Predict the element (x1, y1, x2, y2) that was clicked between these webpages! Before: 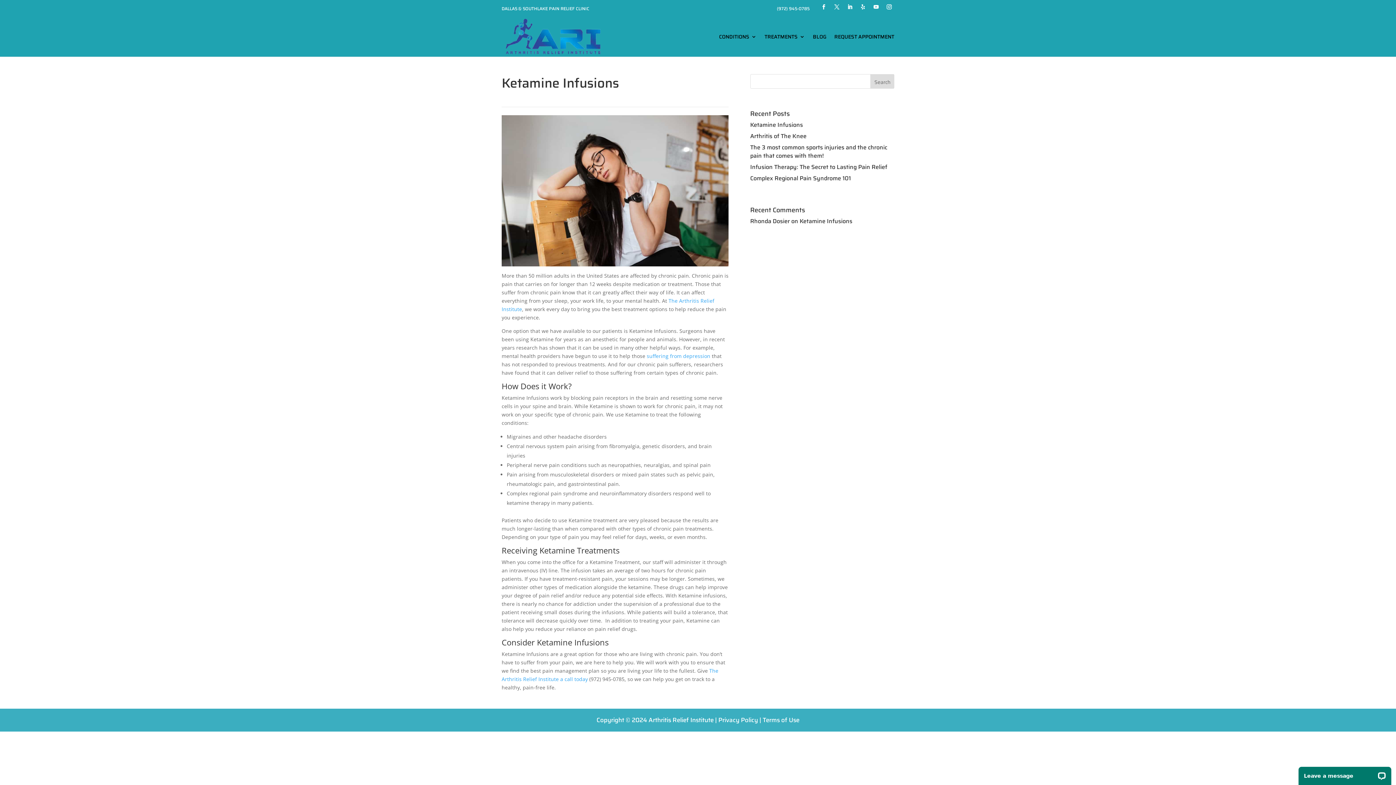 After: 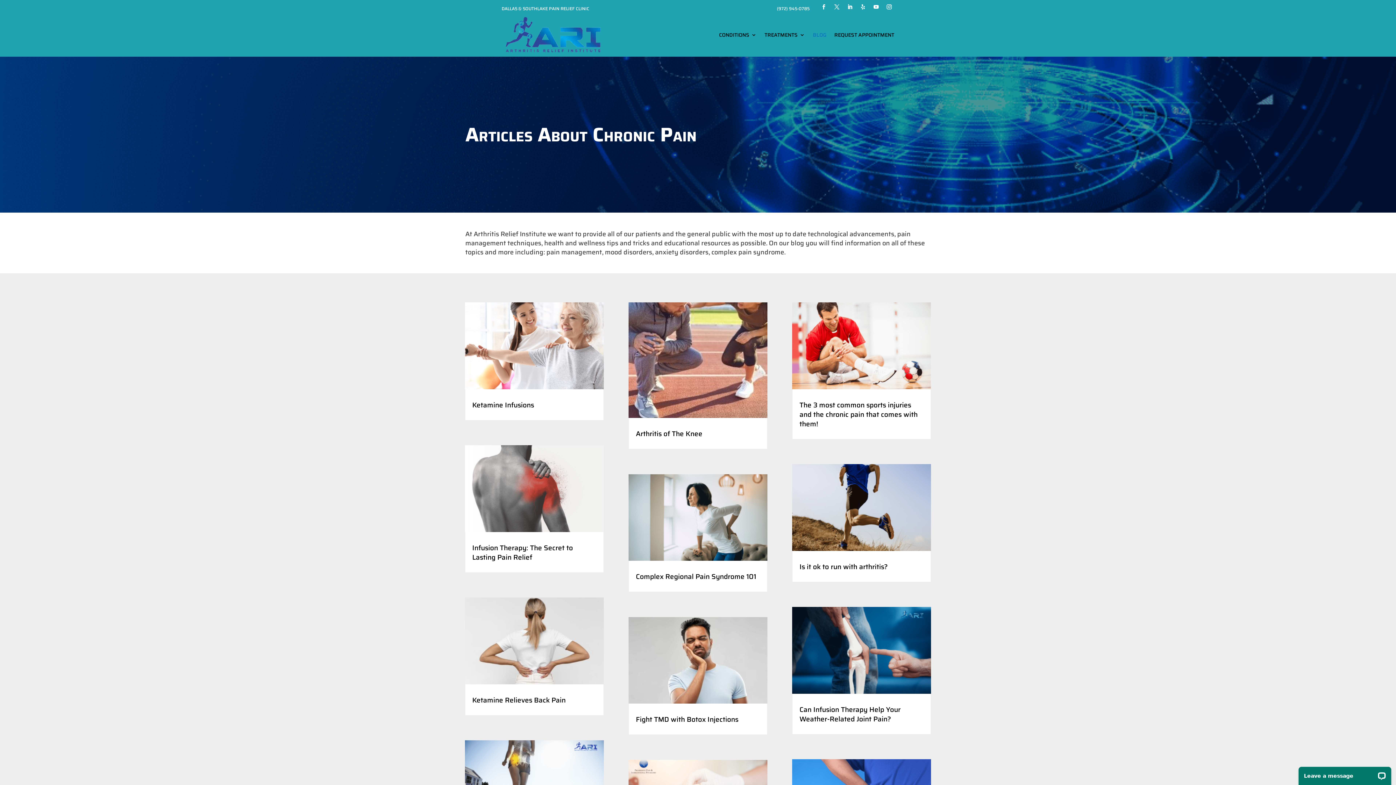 Action: bbox: (813, 18, 826, 55) label: BLOG